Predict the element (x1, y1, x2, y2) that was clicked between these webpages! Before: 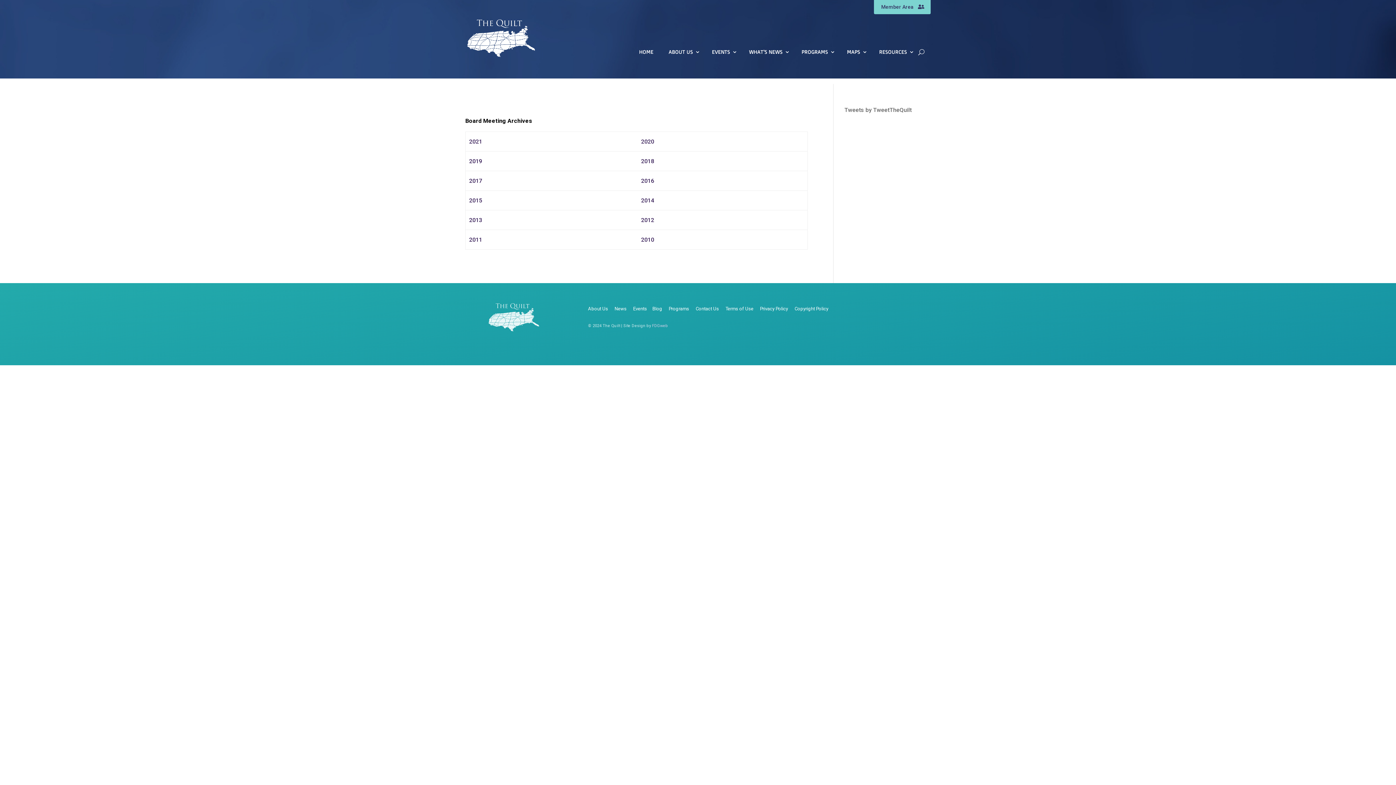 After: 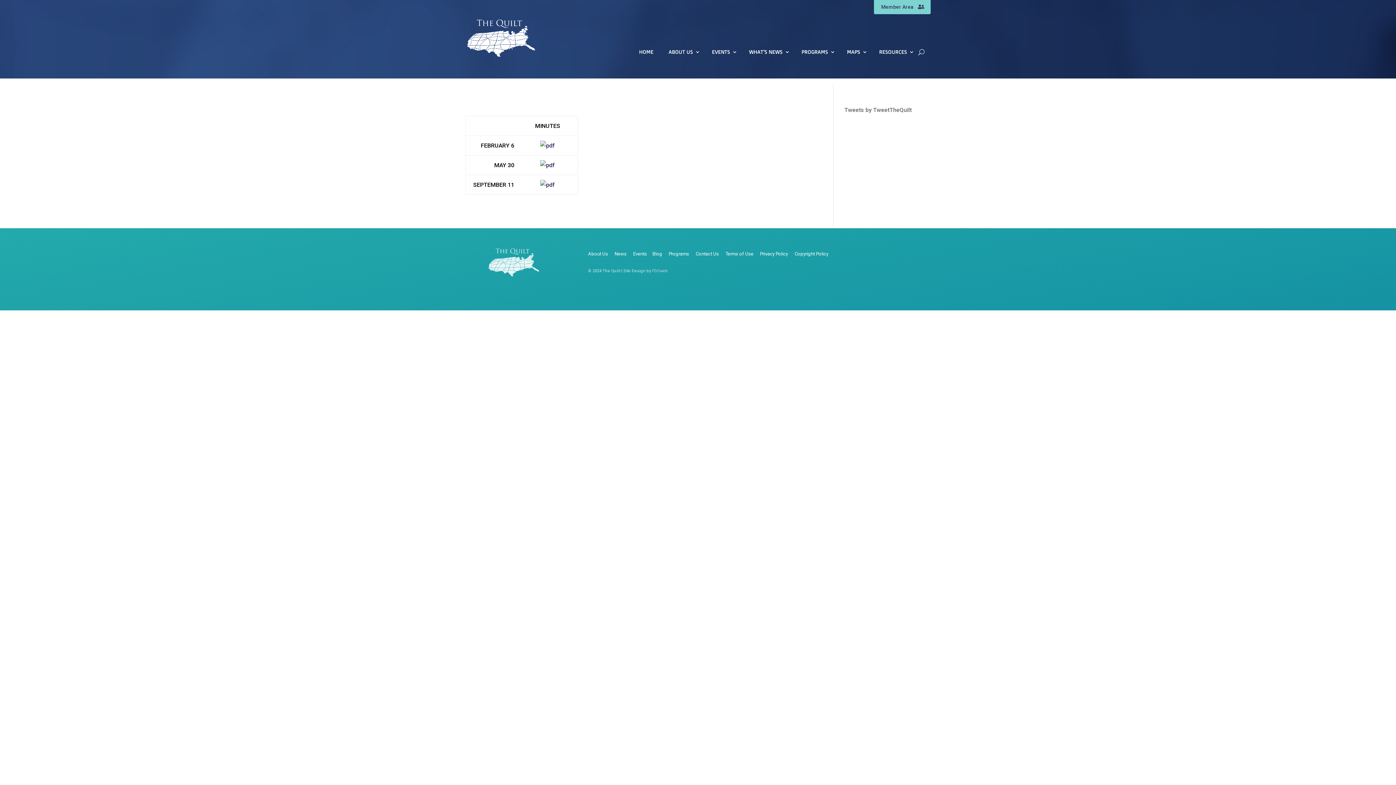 Action: label: 2012 bbox: (641, 216, 654, 223)